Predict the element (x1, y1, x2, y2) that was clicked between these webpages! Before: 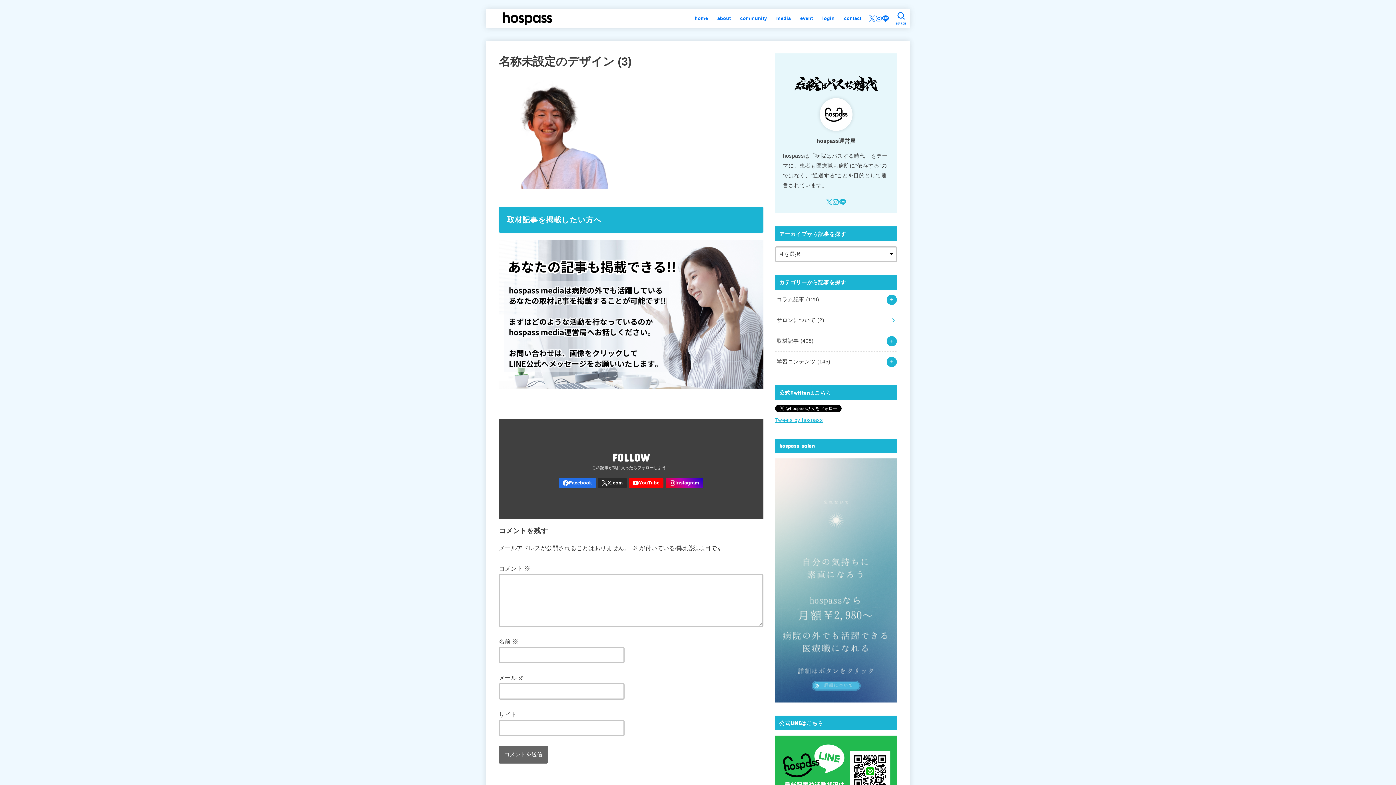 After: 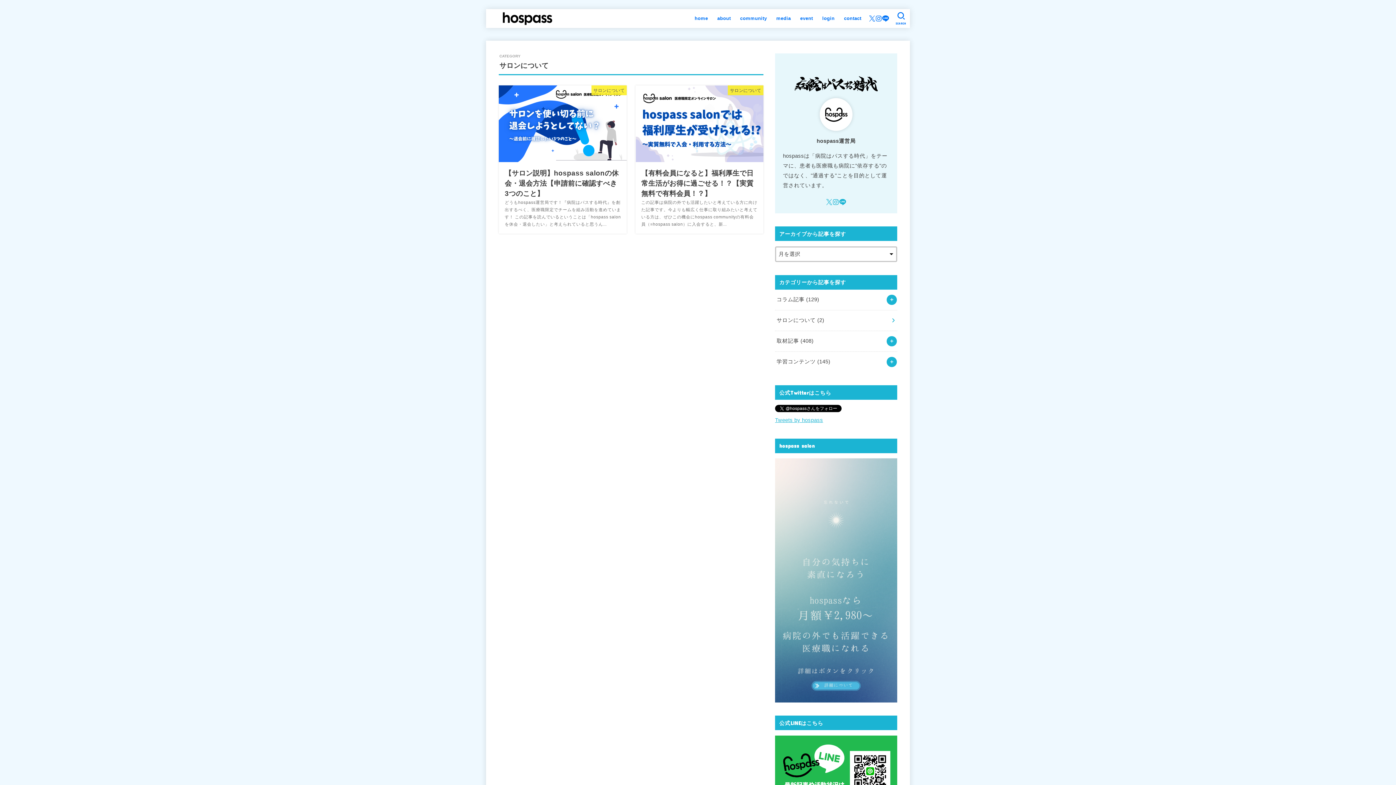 Action: label: サロンについて (2) bbox: (775, 310, 897, 330)